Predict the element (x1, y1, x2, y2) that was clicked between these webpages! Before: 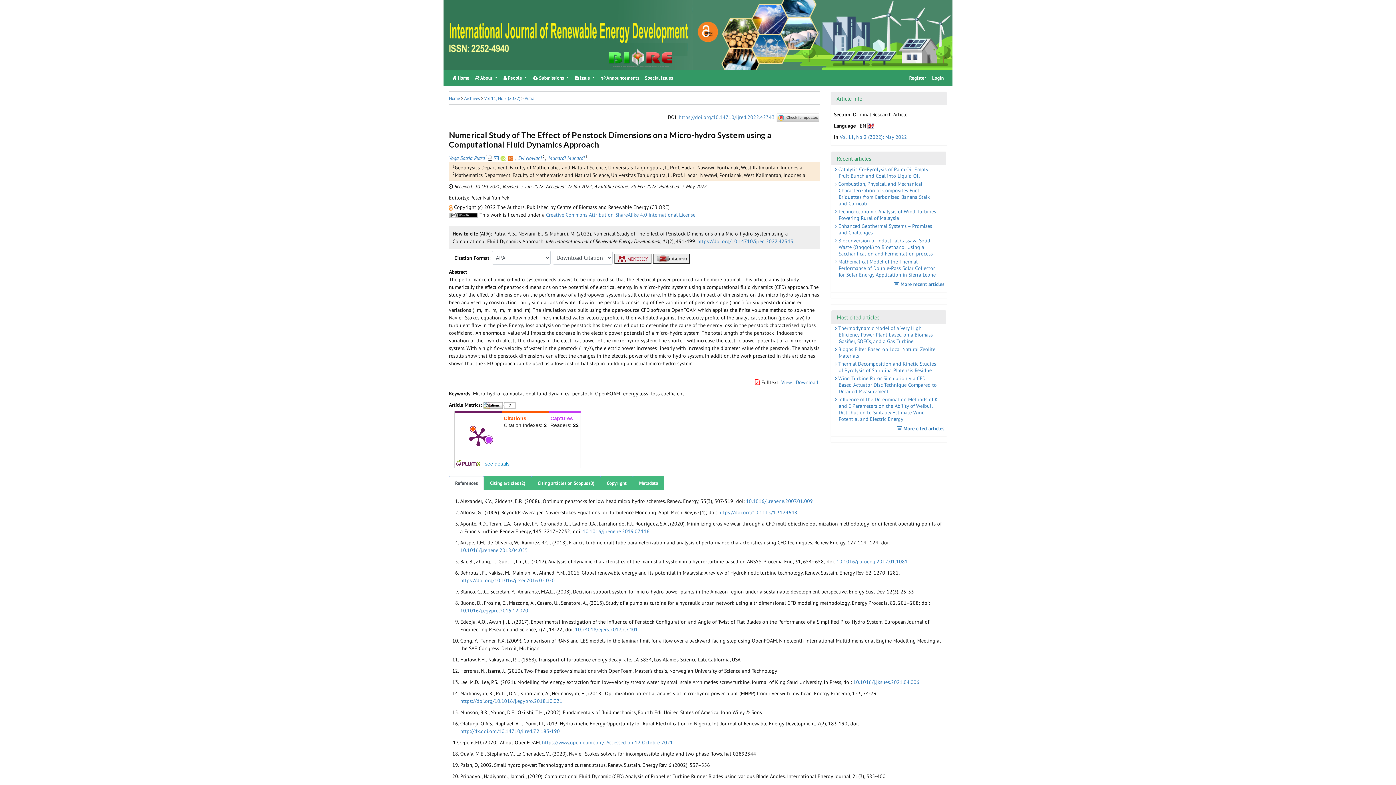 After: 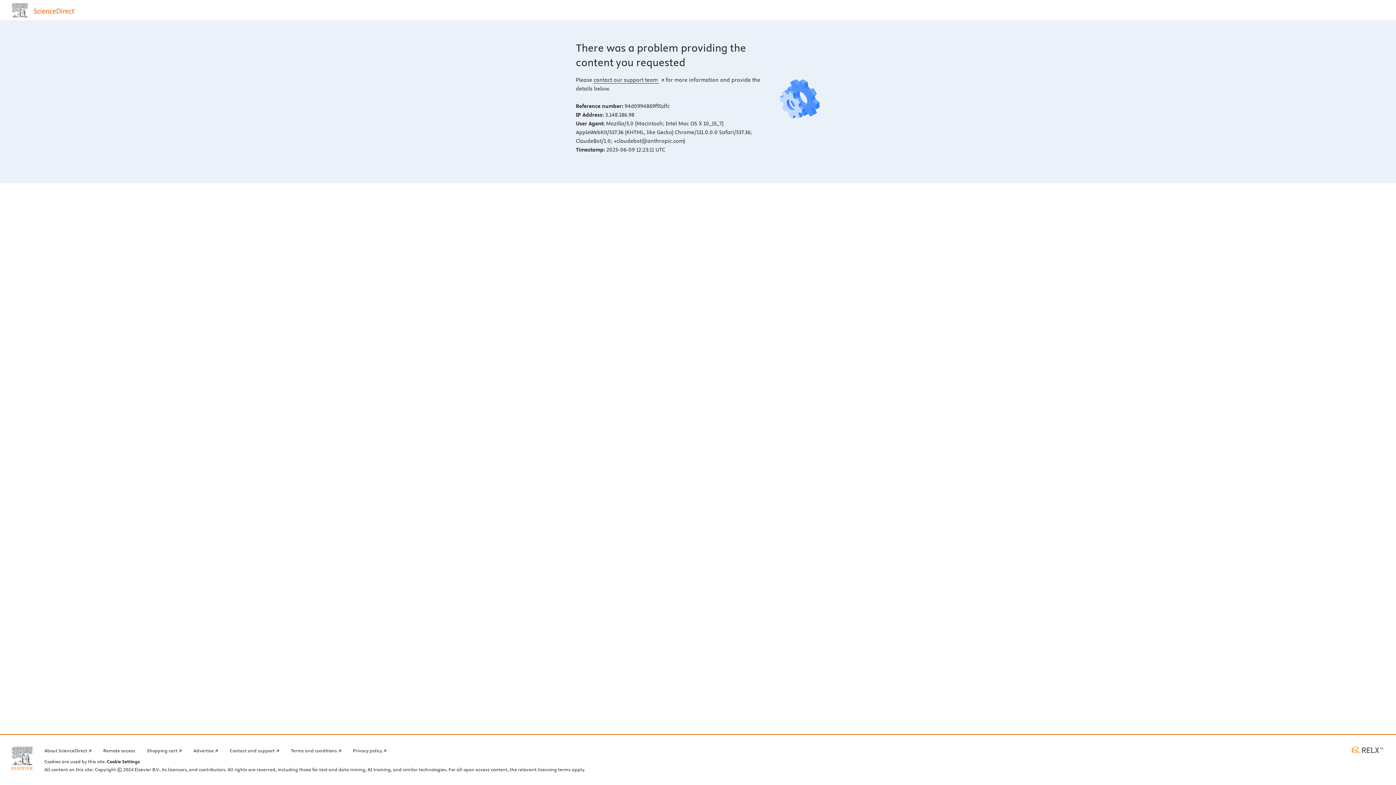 Action: label: 10.1016/j.renene.2018.04.055 bbox: (460, 547, 528, 553)